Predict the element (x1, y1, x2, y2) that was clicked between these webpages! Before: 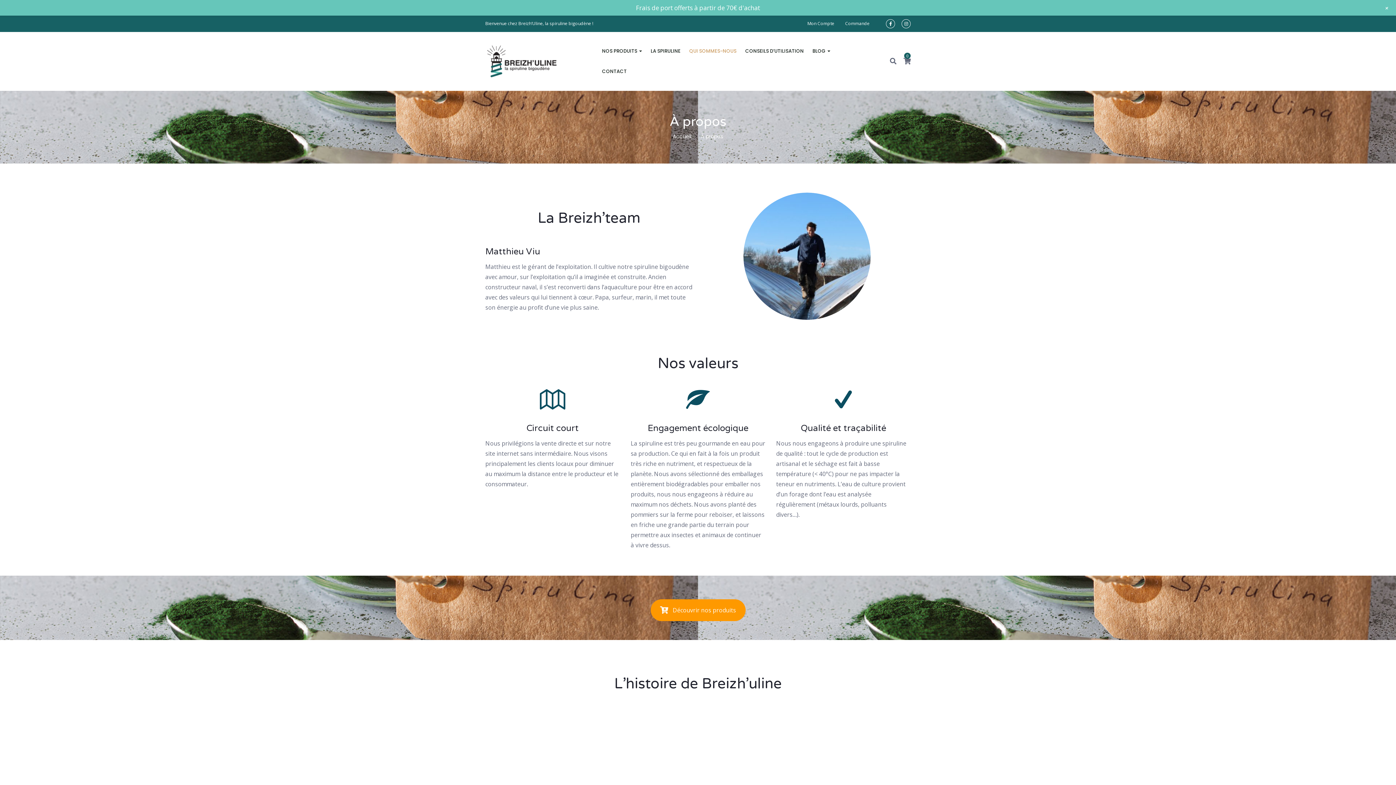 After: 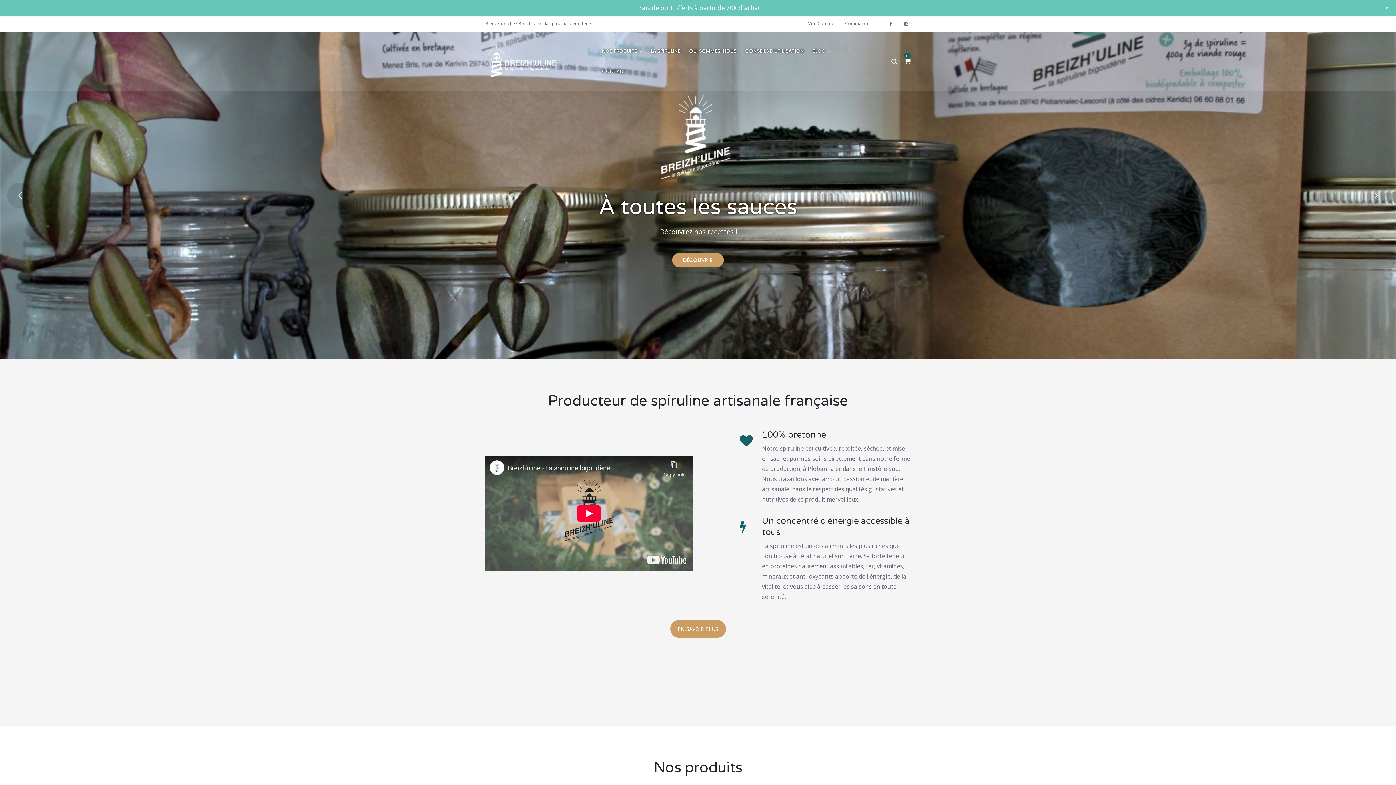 Action: label: Accueil bbox: (673, 132, 691, 140)